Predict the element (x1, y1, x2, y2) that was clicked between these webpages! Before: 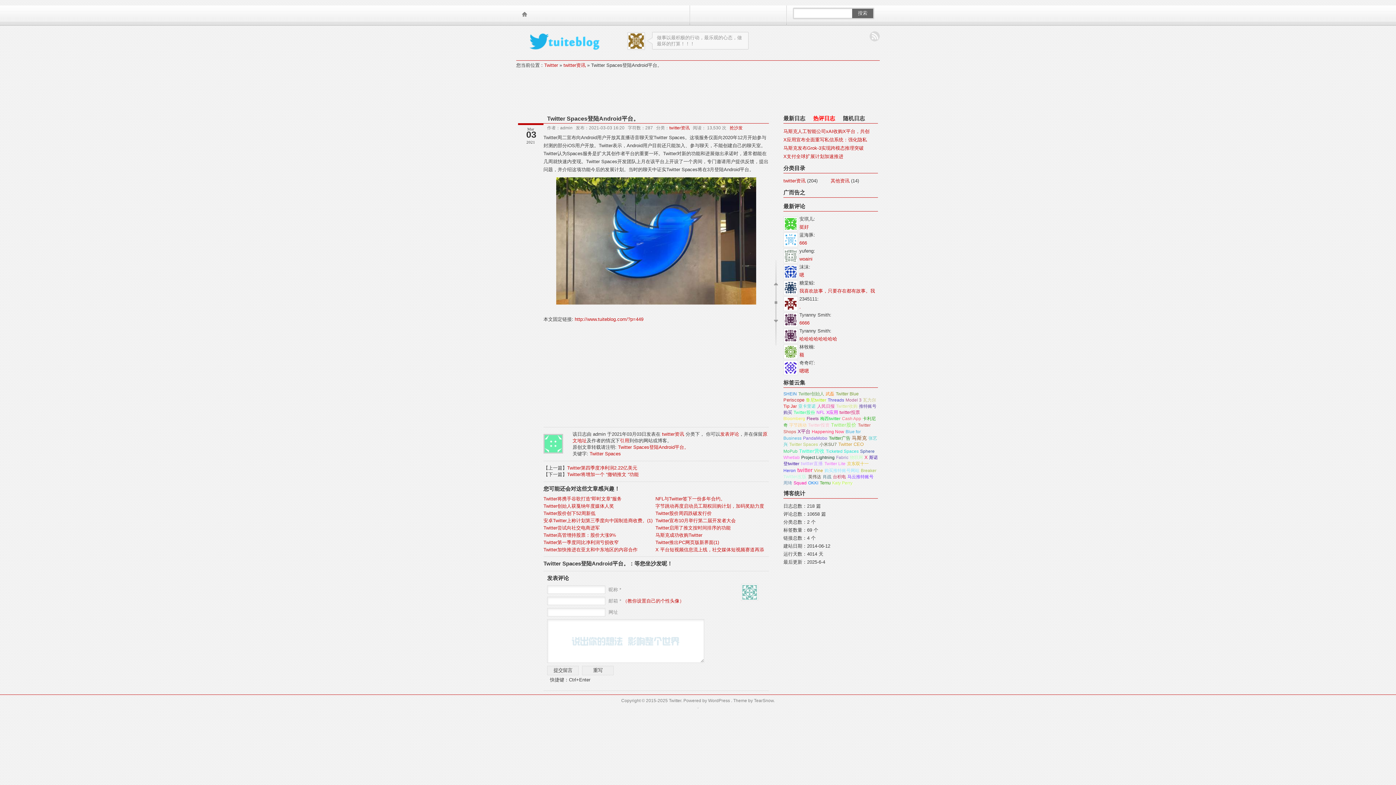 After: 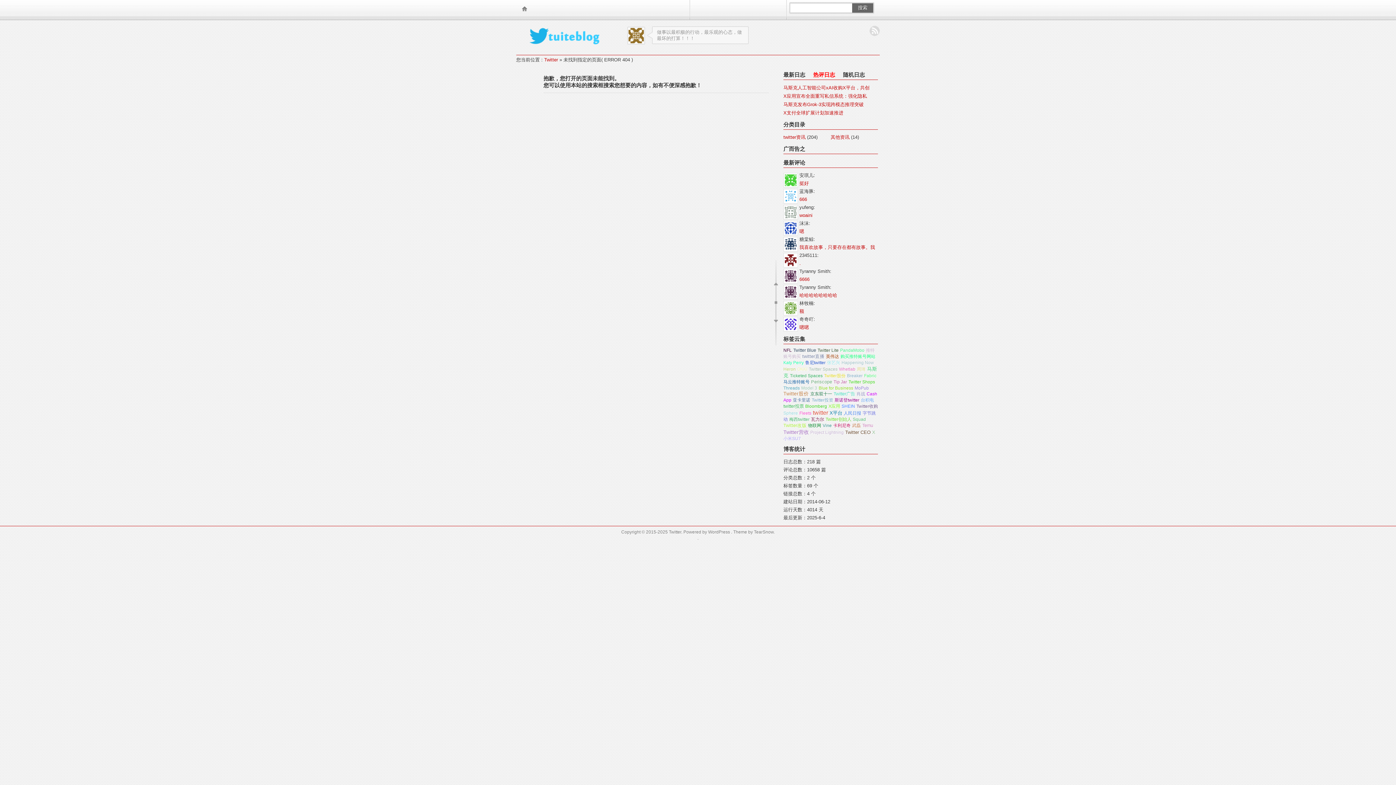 Action: label: 666 bbox: (799, 240, 807, 245)